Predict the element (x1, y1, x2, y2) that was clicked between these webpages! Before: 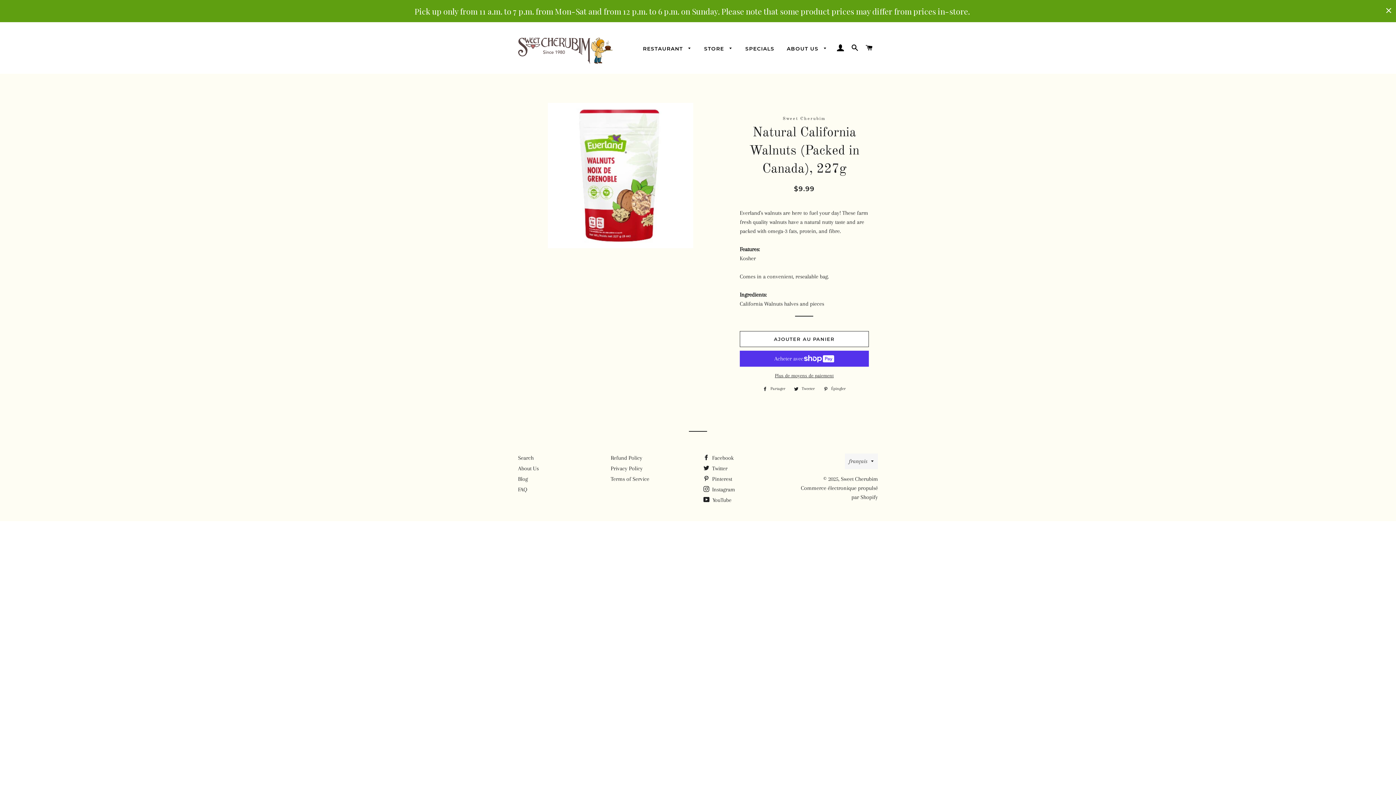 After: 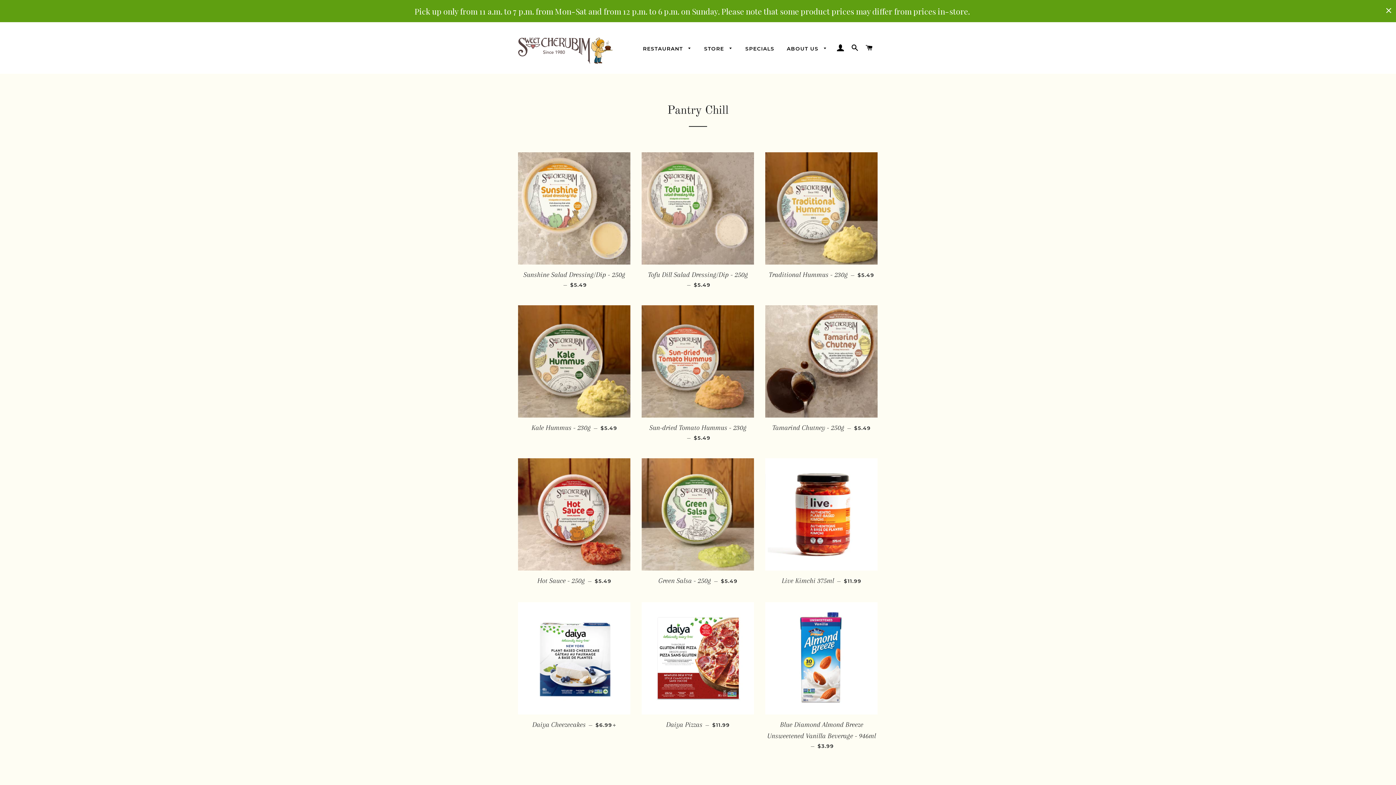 Action: label: STORE  bbox: (698, 39, 738, 58)